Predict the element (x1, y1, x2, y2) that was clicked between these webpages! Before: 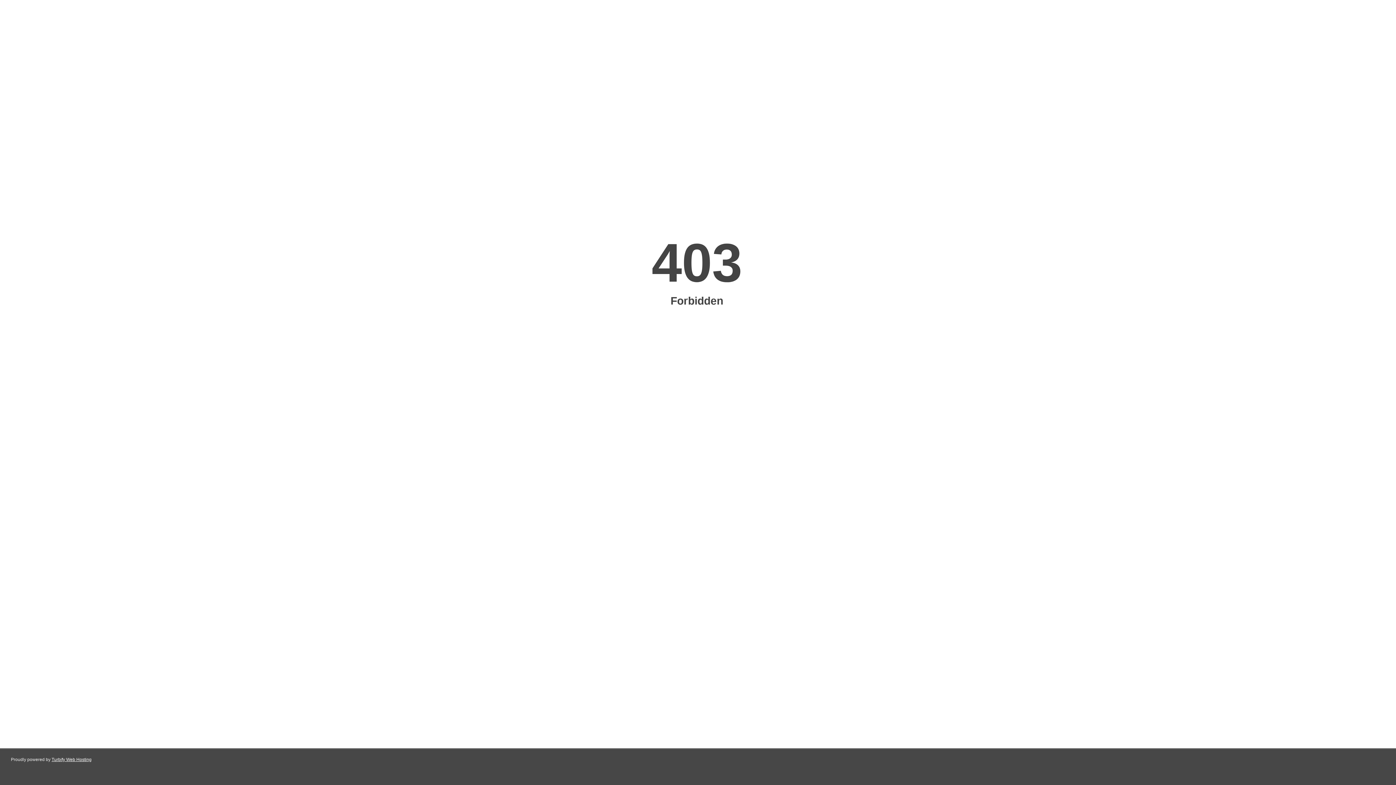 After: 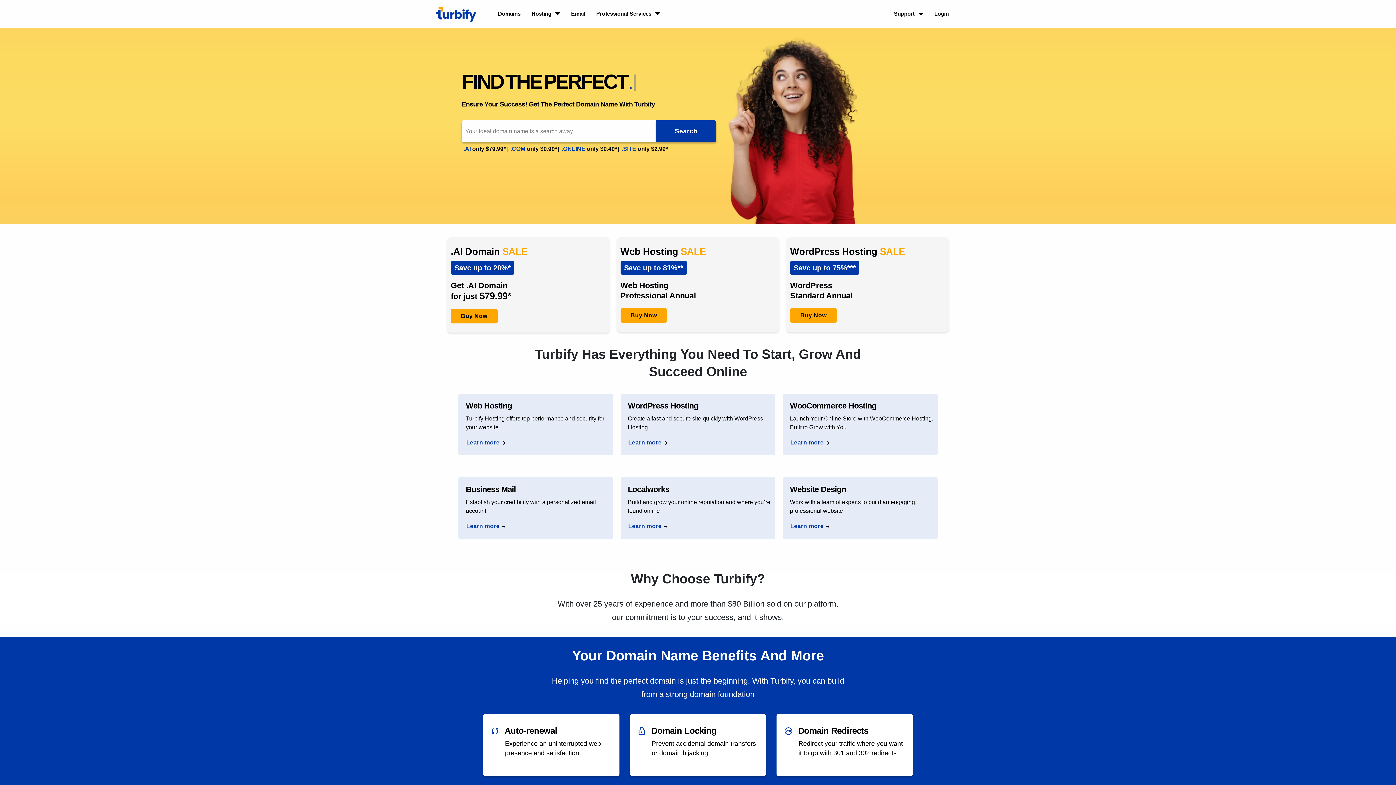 Action: bbox: (51, 757, 91, 762) label: Turbify Web Hosting